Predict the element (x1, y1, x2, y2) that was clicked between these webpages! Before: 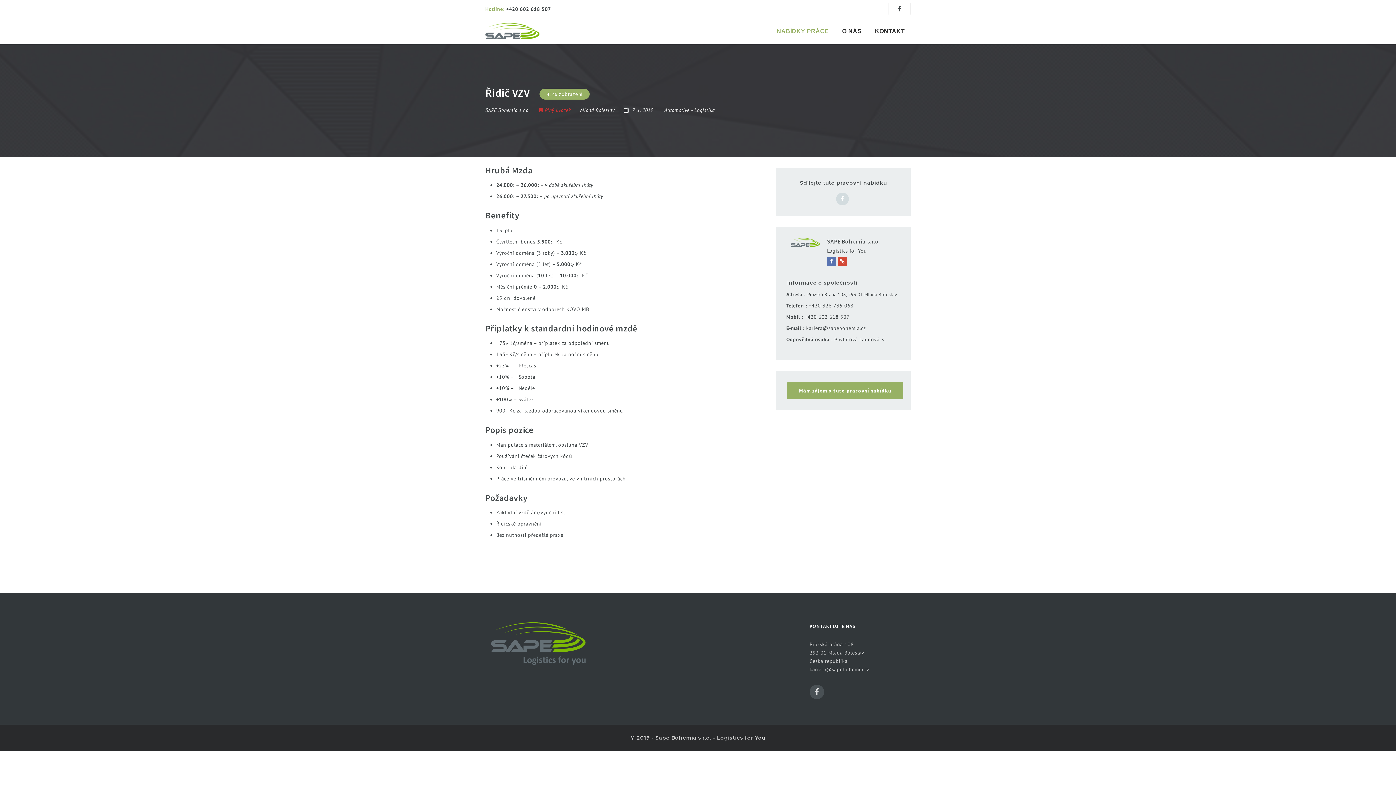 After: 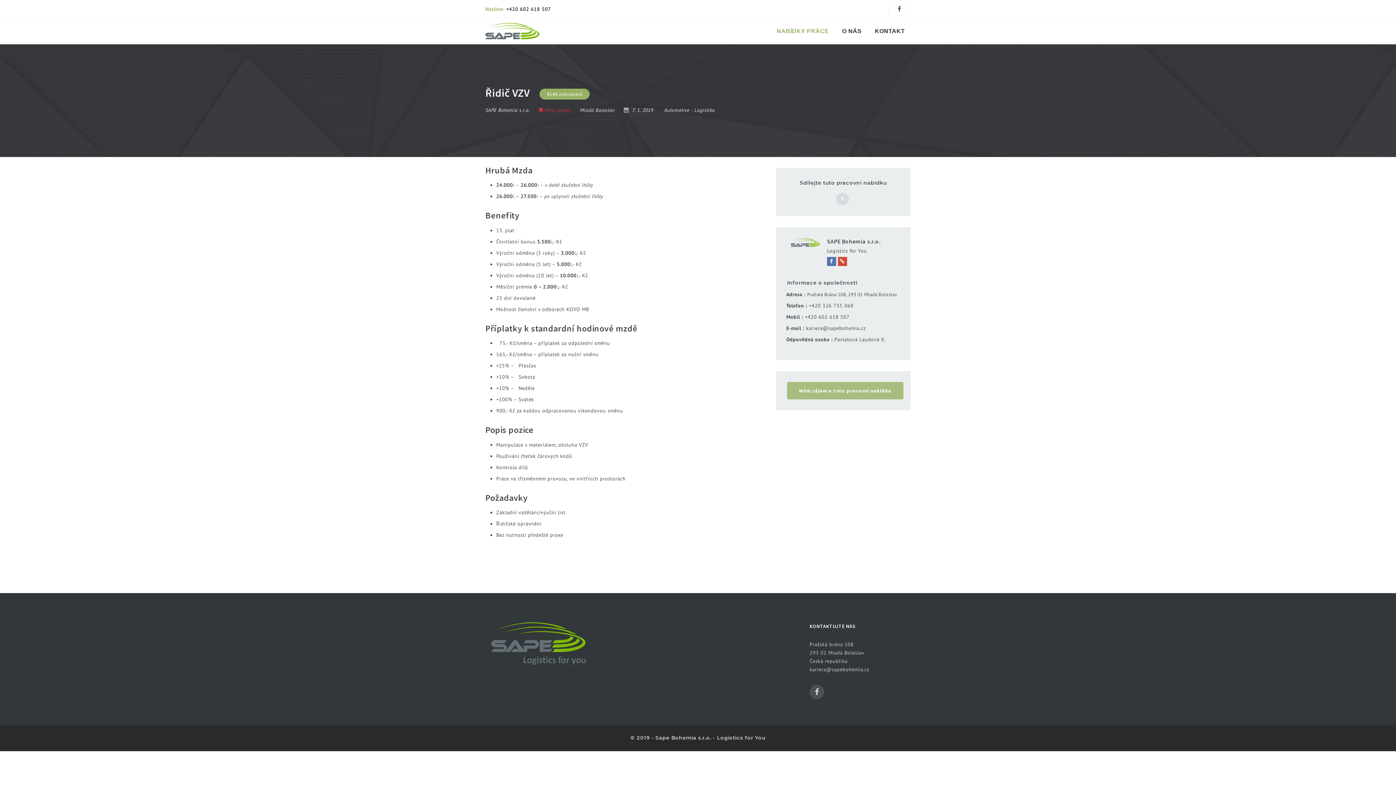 Action: bbox: (787, 382, 903, 399) label: Mám zájem o tuto pracovní nabídku